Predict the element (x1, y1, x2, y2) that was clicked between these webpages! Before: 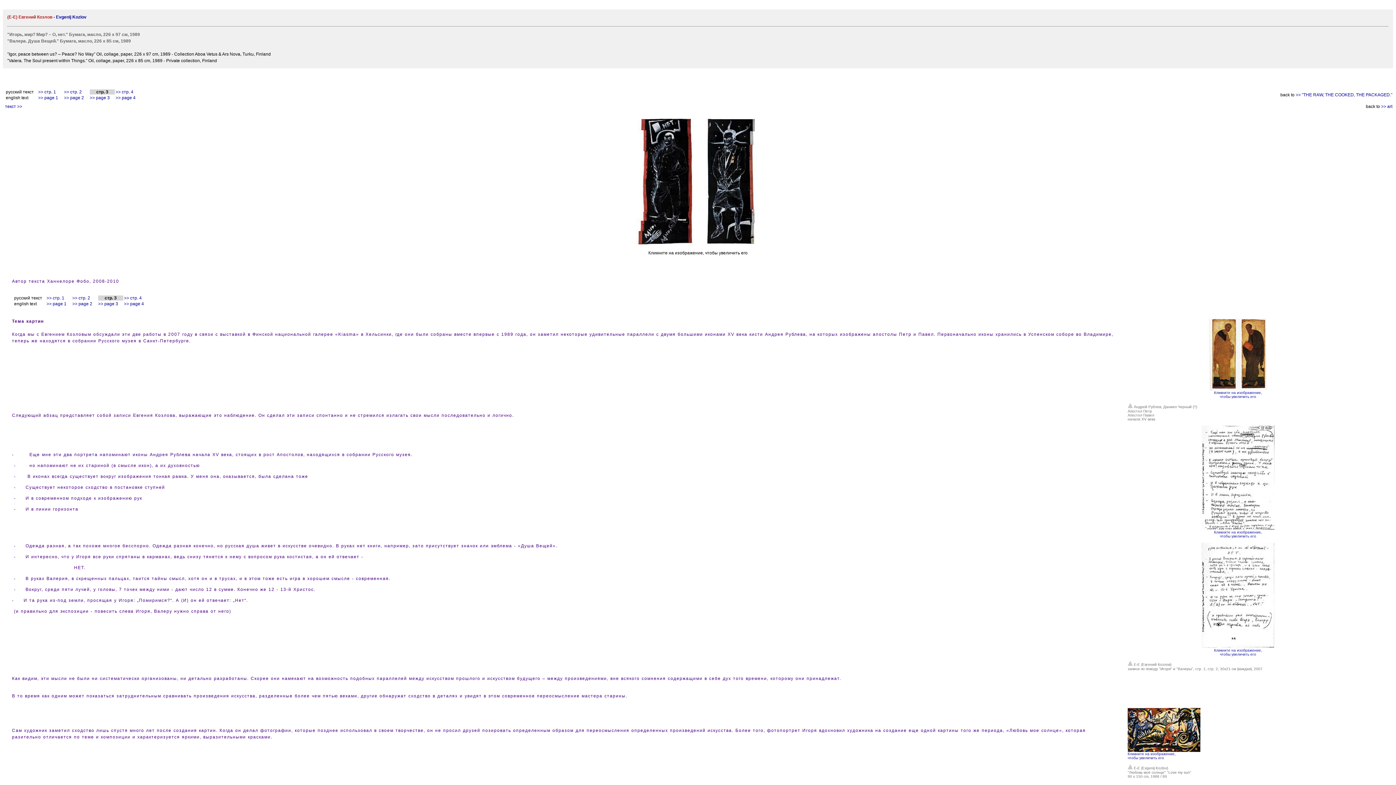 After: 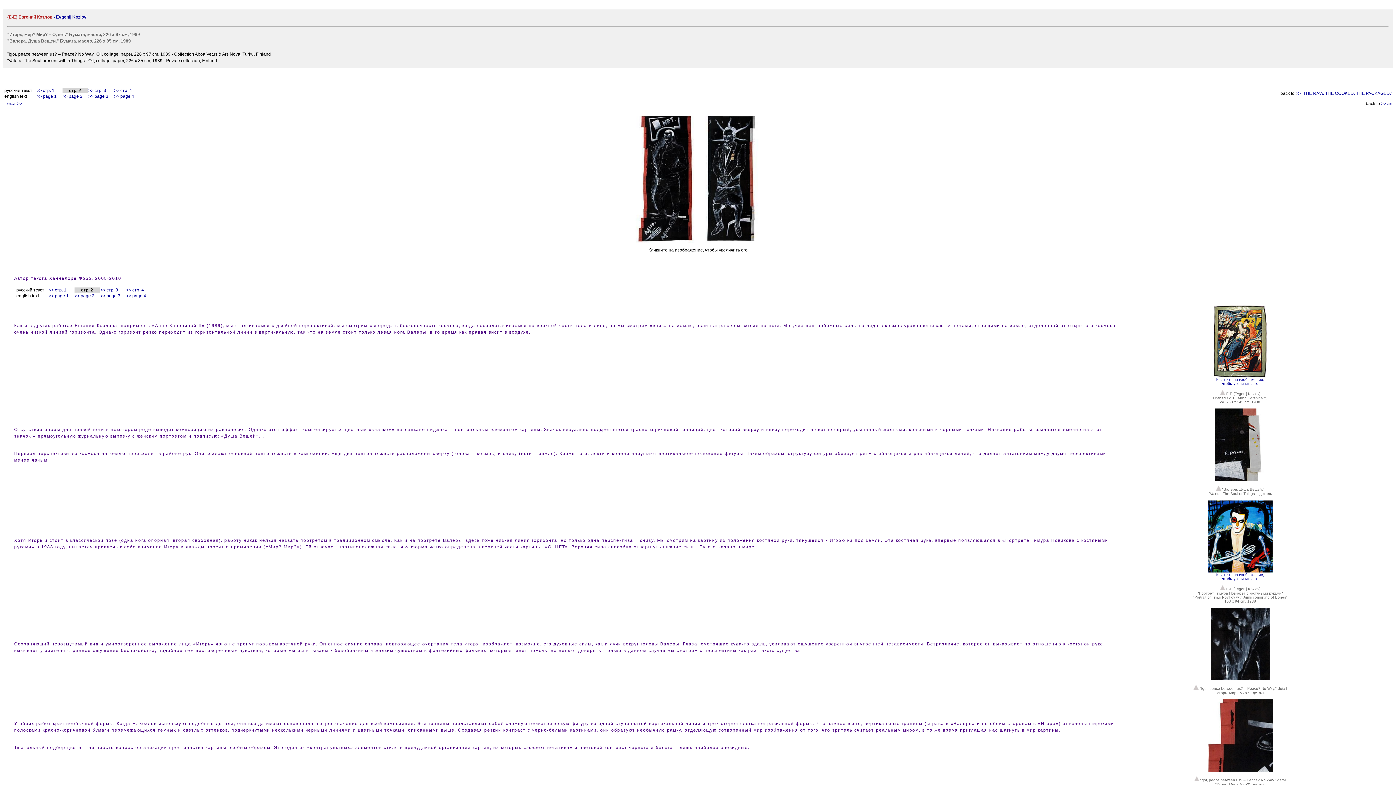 Action: label: >> стр. 2 bbox: (72, 295, 90, 300)